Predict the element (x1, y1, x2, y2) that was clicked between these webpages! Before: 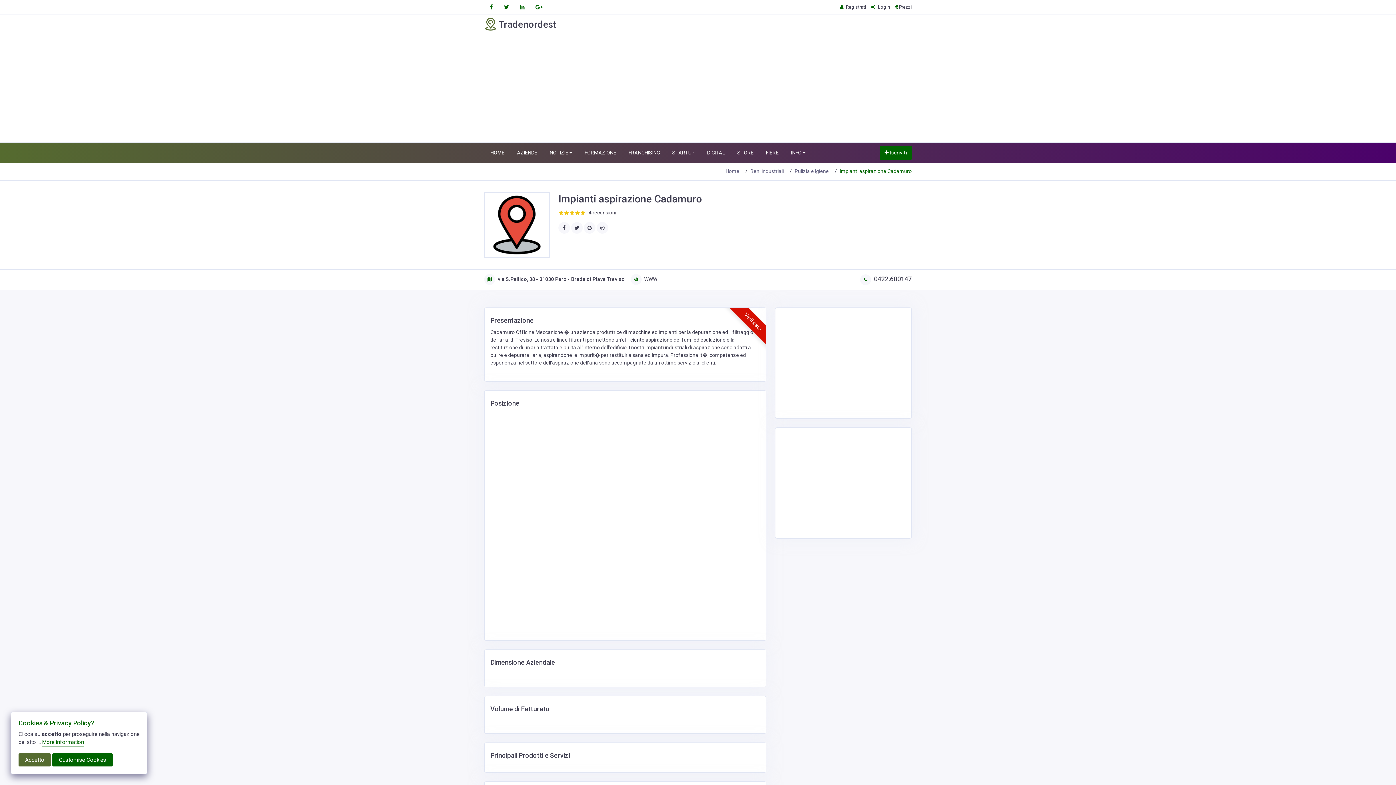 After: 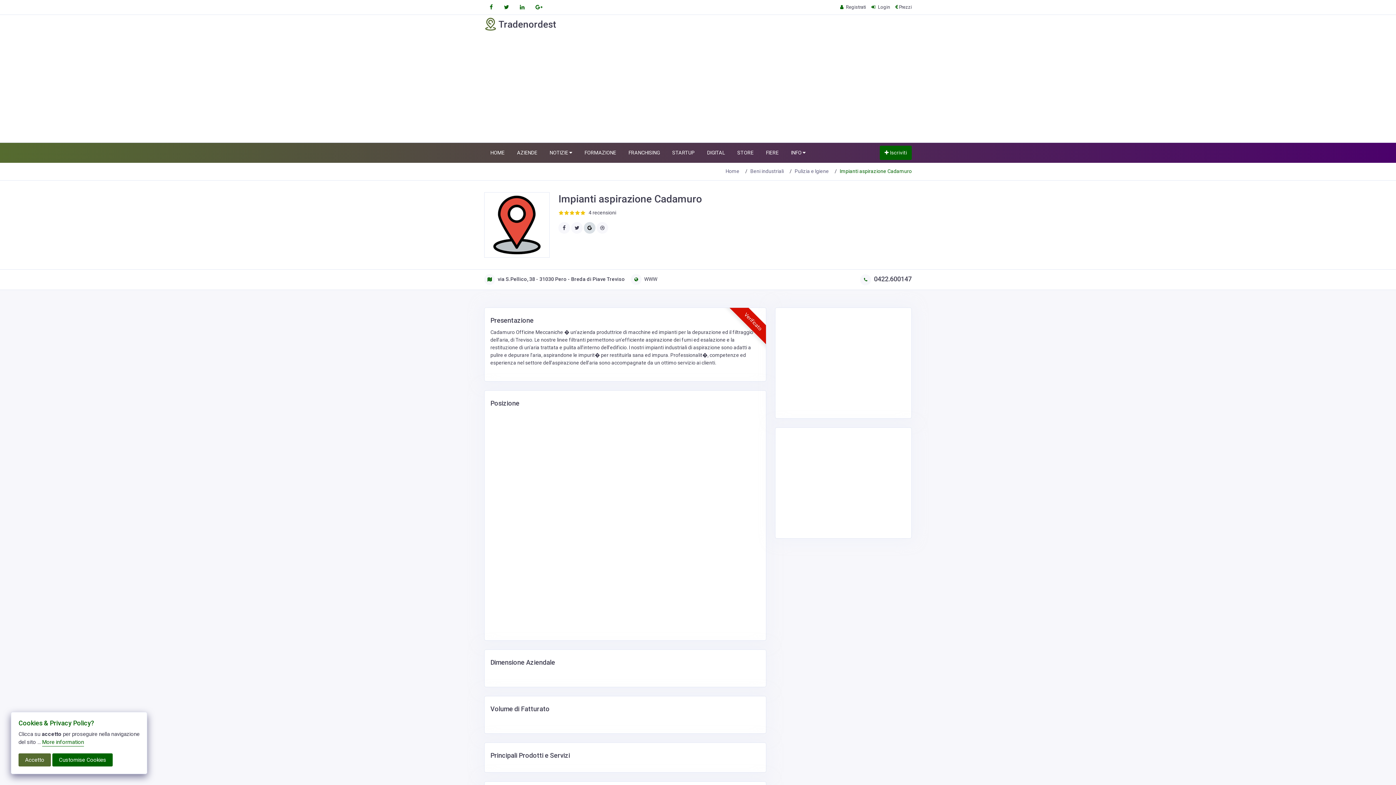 Action: bbox: (584, 222, 595, 233)